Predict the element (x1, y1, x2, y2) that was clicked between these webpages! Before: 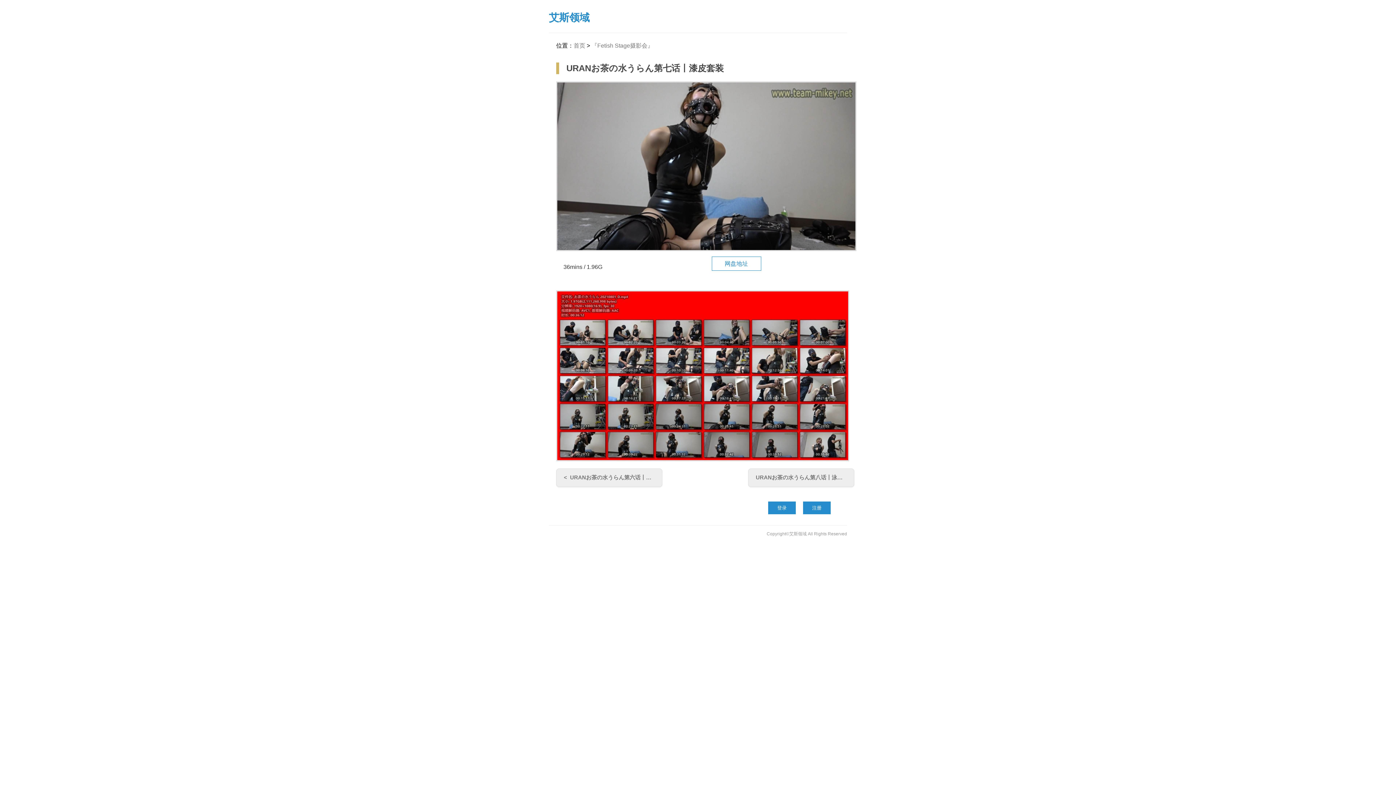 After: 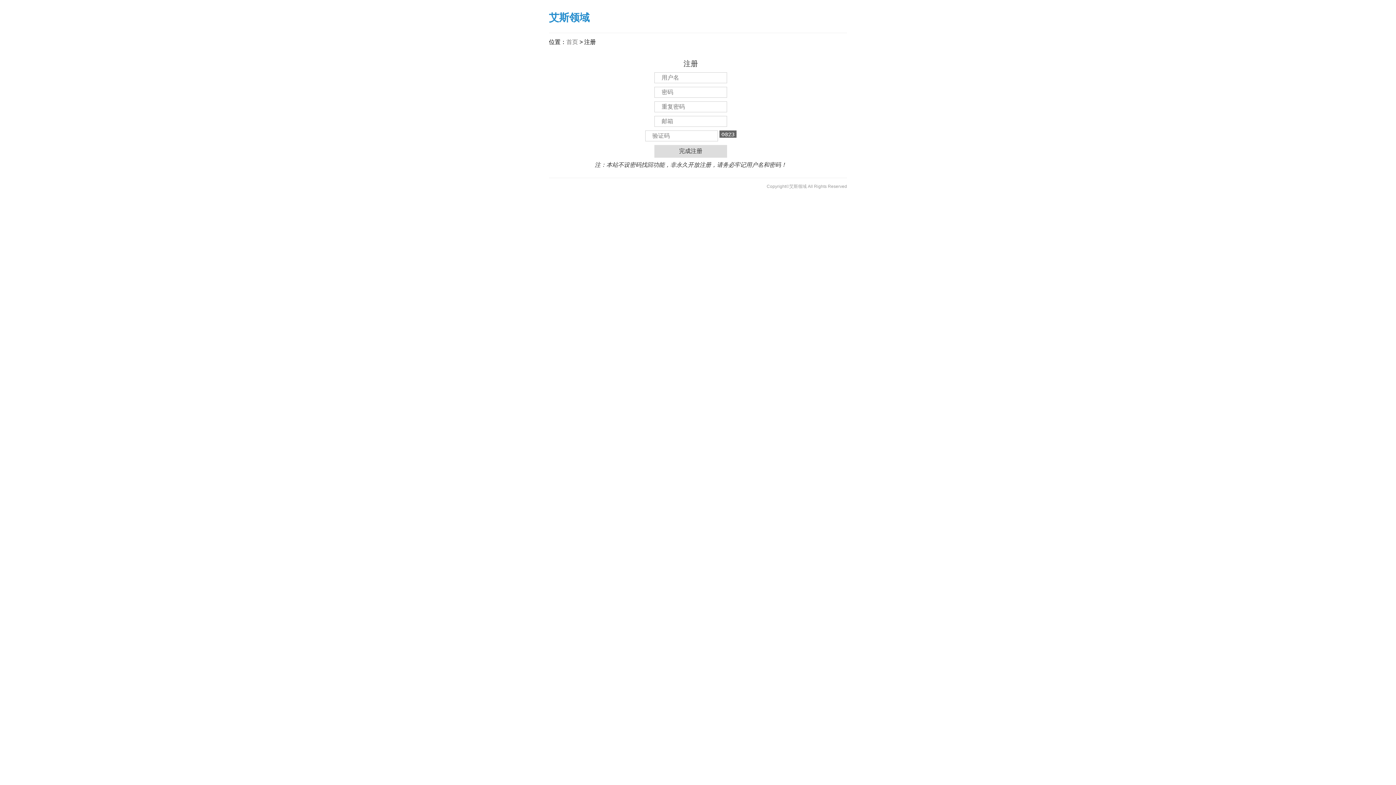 Action: bbox: (803, 501, 830, 514) label: 注册